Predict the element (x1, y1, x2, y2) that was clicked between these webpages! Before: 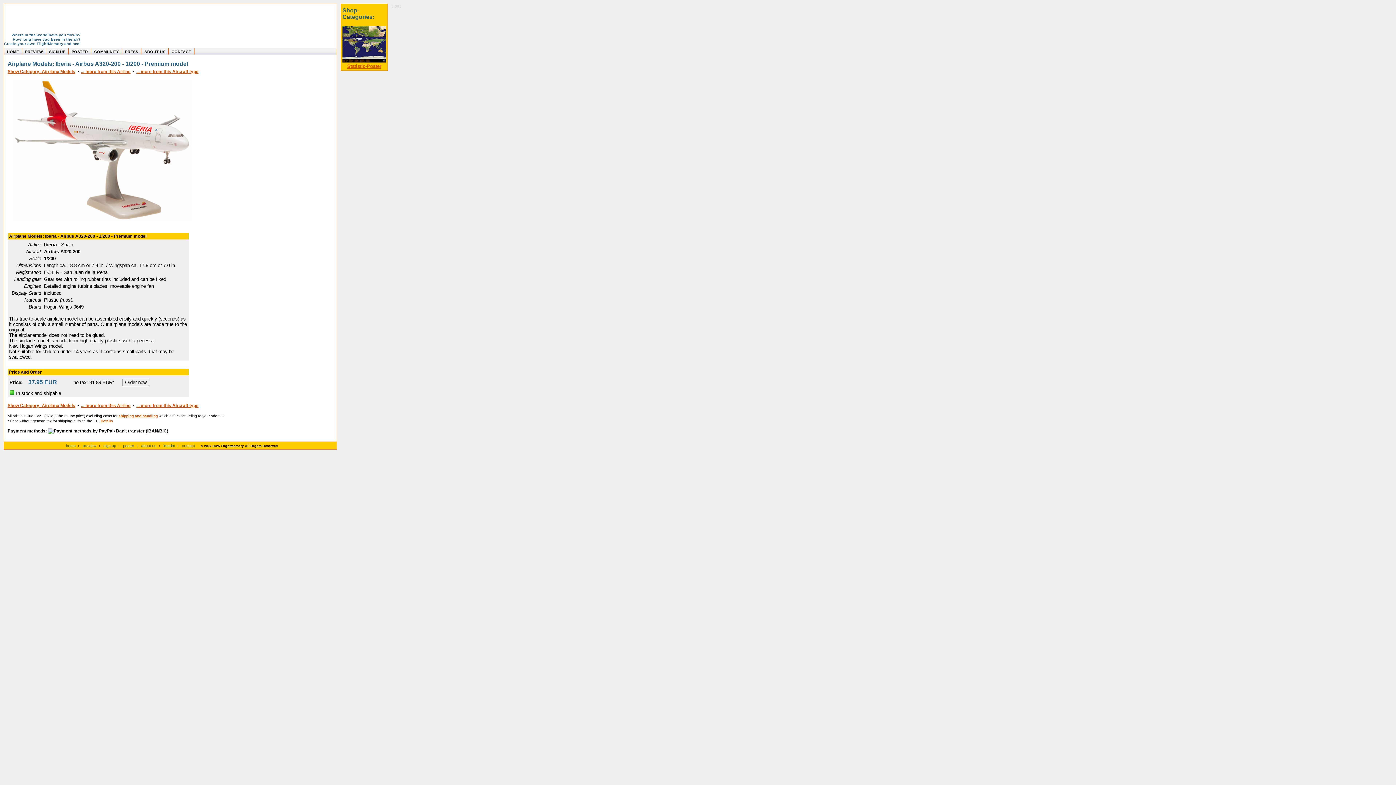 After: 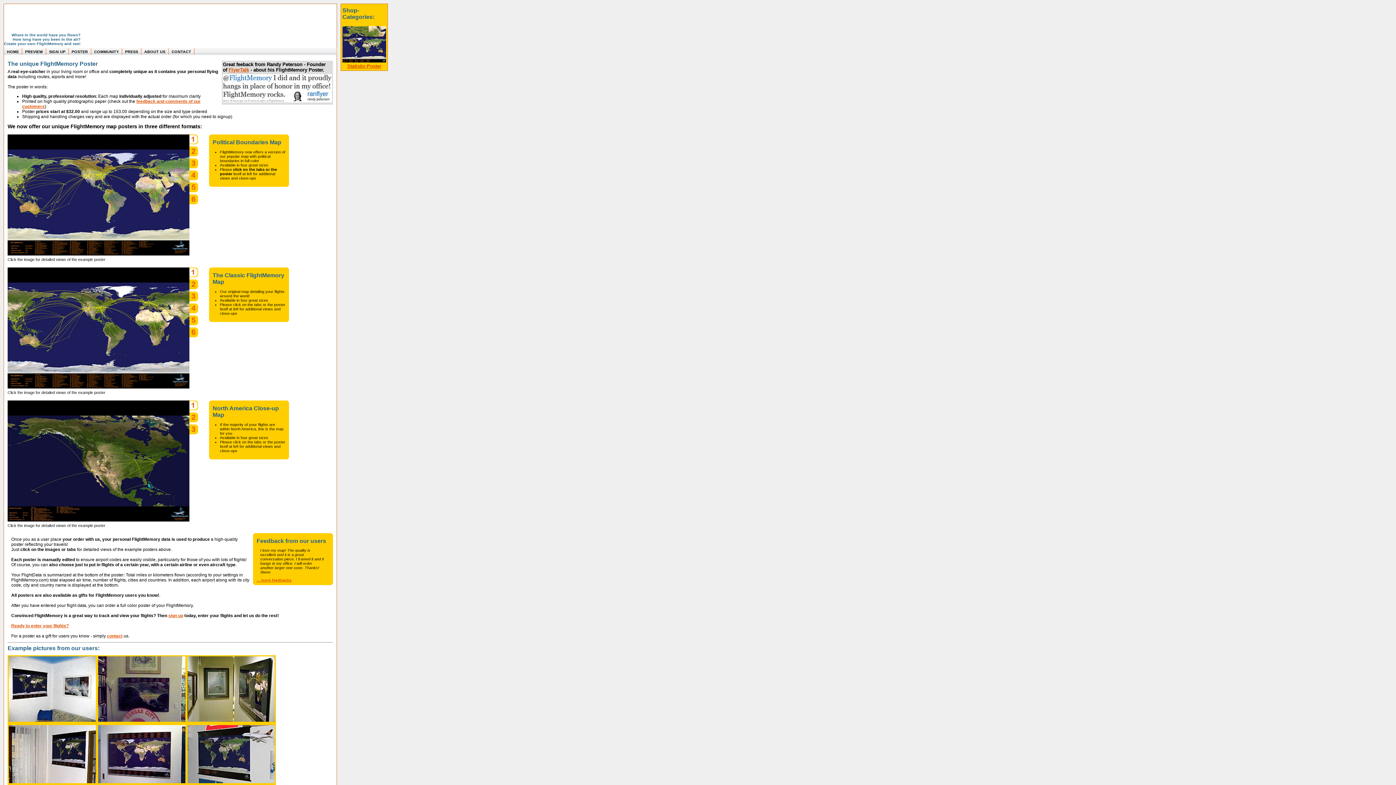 Action: bbox: (347, 63, 381, 69) label: Statistic-Poster